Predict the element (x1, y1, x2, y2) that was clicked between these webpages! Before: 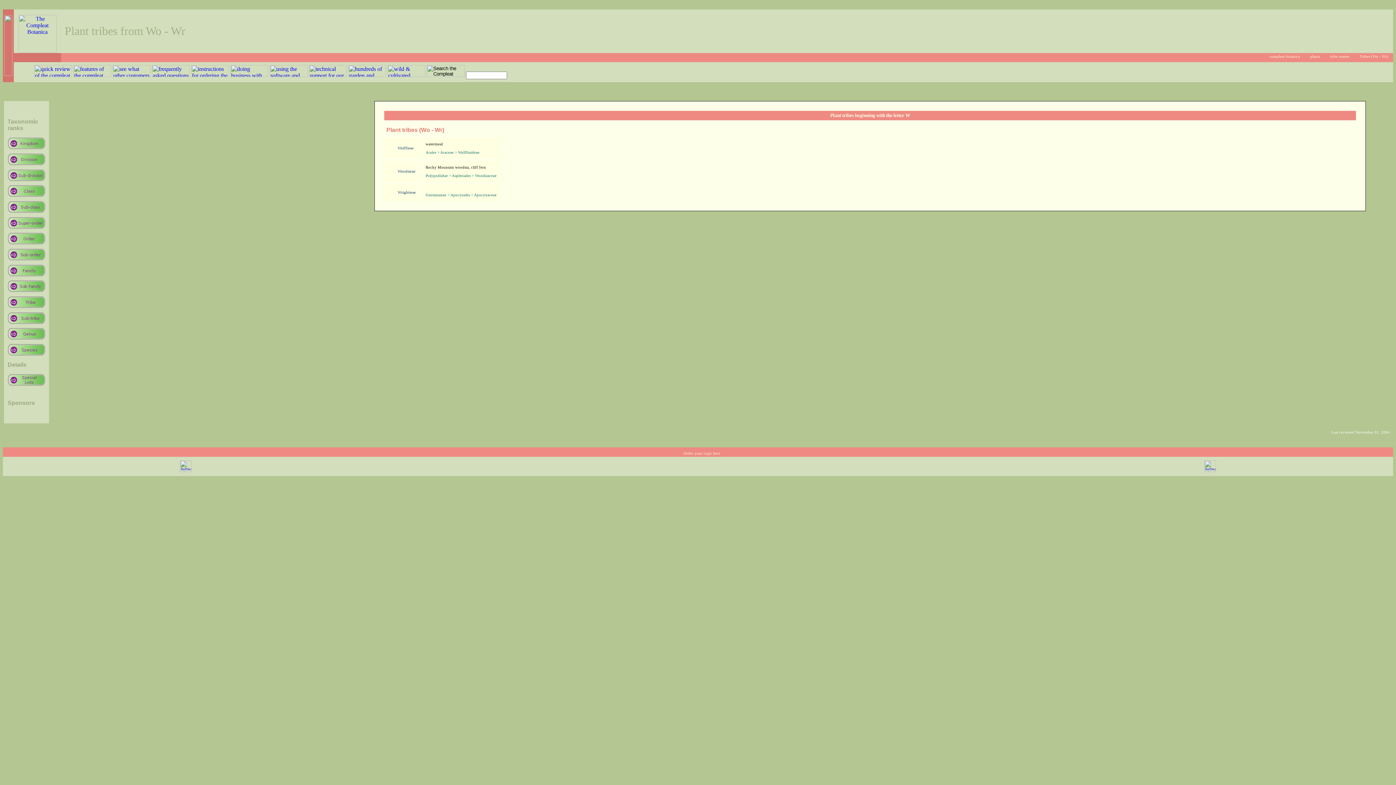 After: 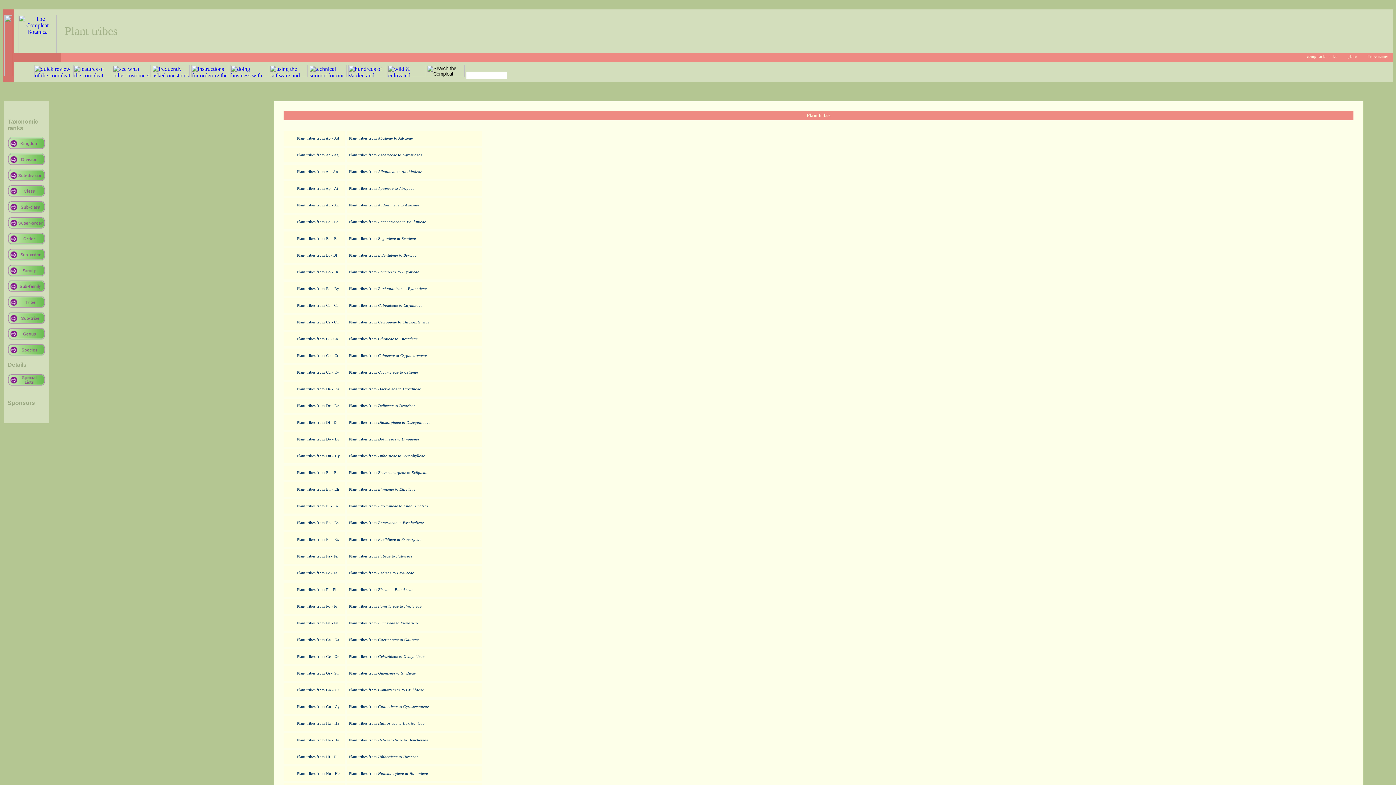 Action: bbox: (7, 305, 45, 309)